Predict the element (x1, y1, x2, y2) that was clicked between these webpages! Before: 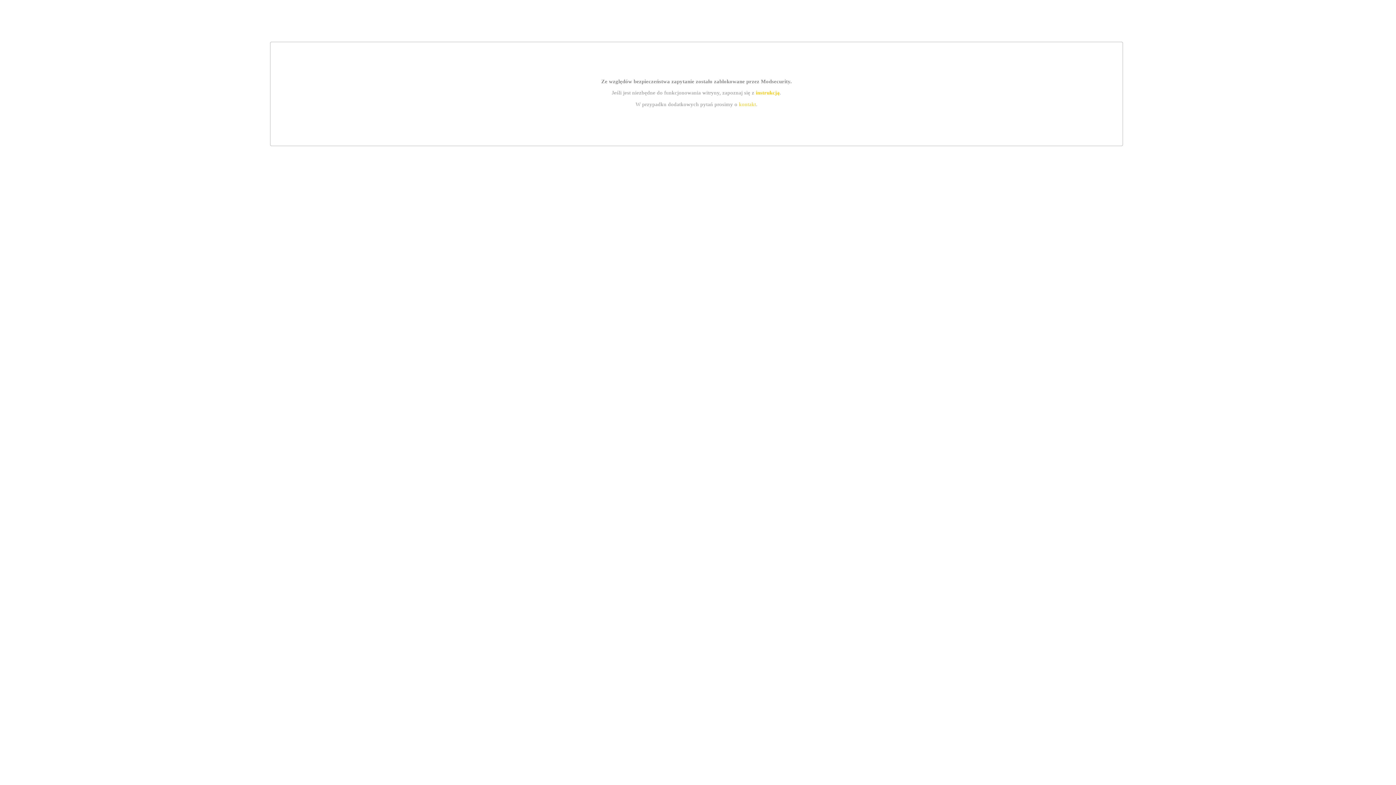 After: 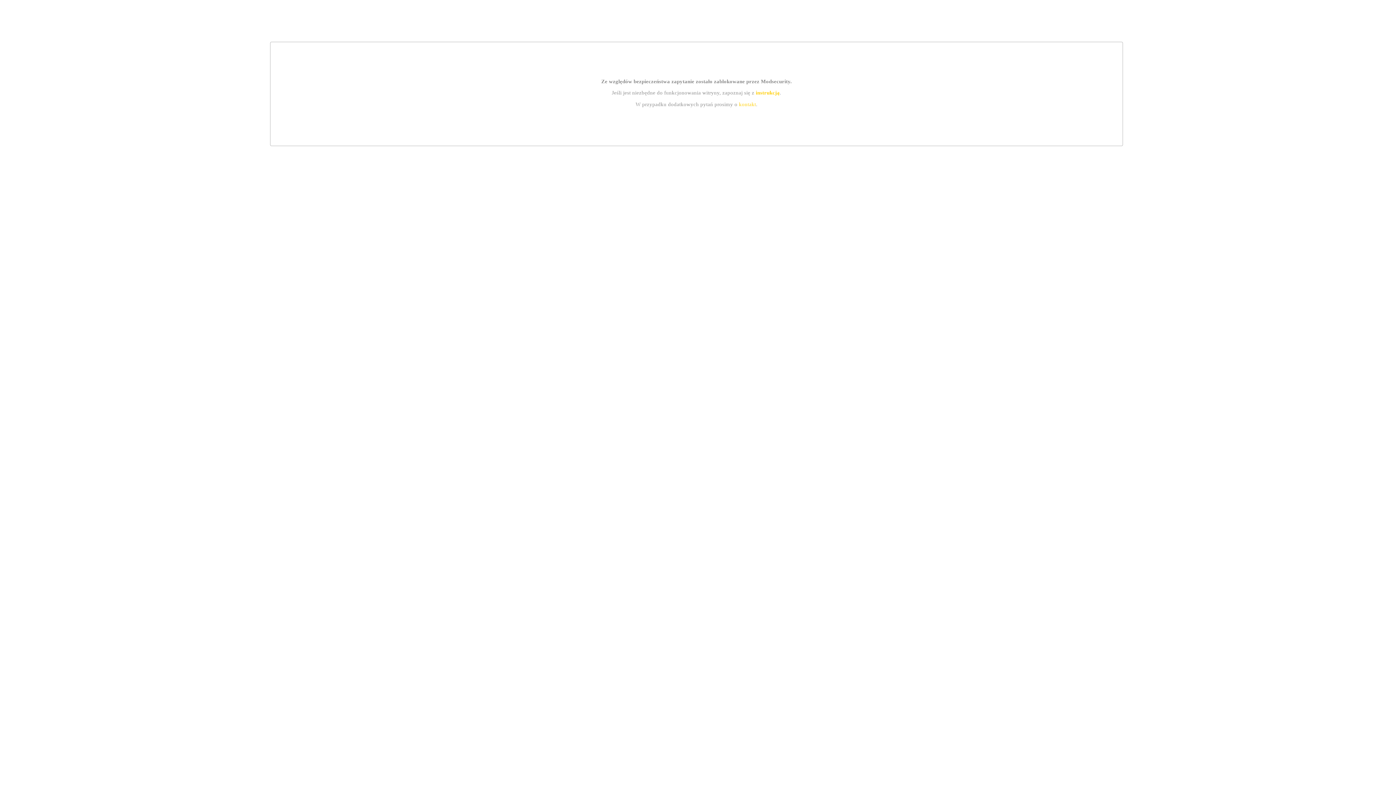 Action: label: kontakt bbox: (739, 101, 756, 107)